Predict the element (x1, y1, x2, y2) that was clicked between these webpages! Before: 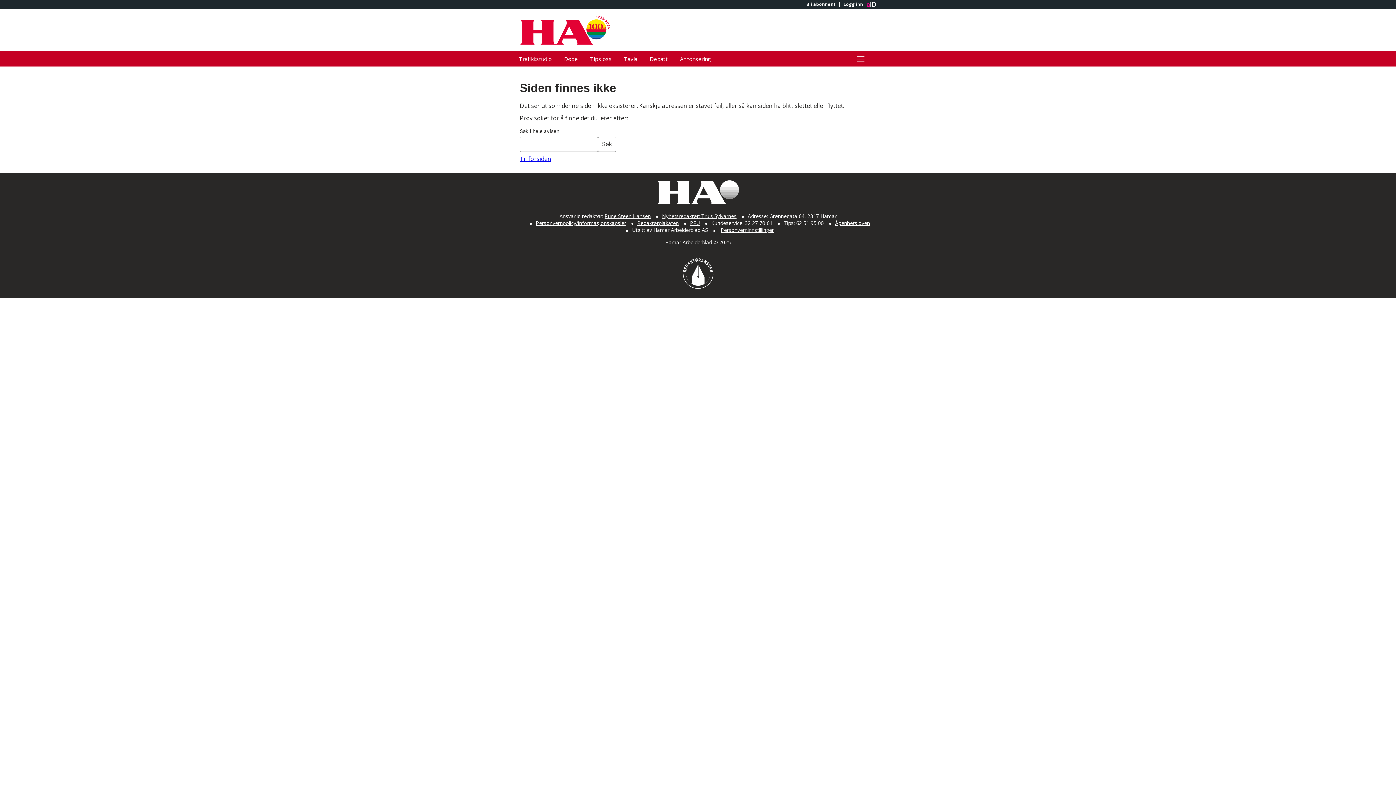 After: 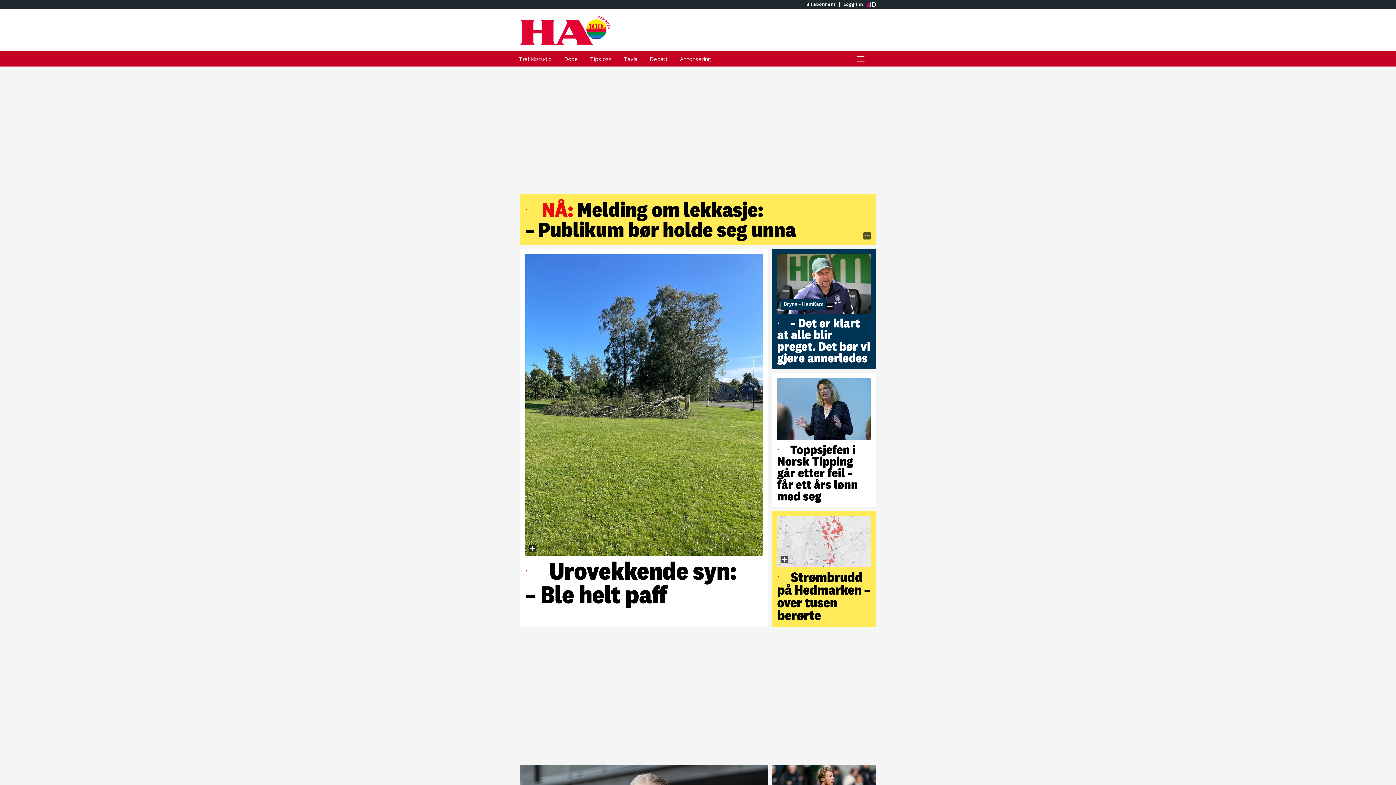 Action: label: Til forsiden bbox: (520, 154, 551, 162)